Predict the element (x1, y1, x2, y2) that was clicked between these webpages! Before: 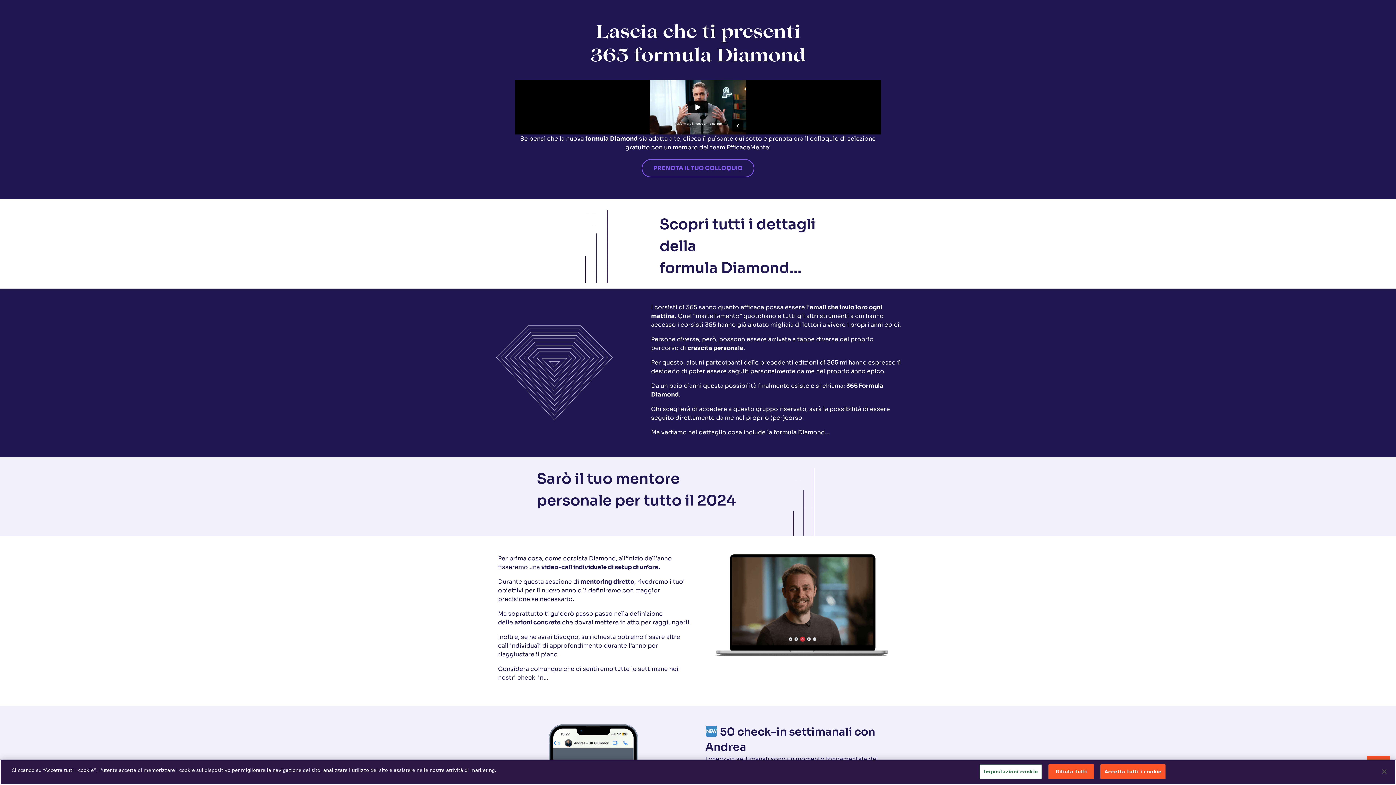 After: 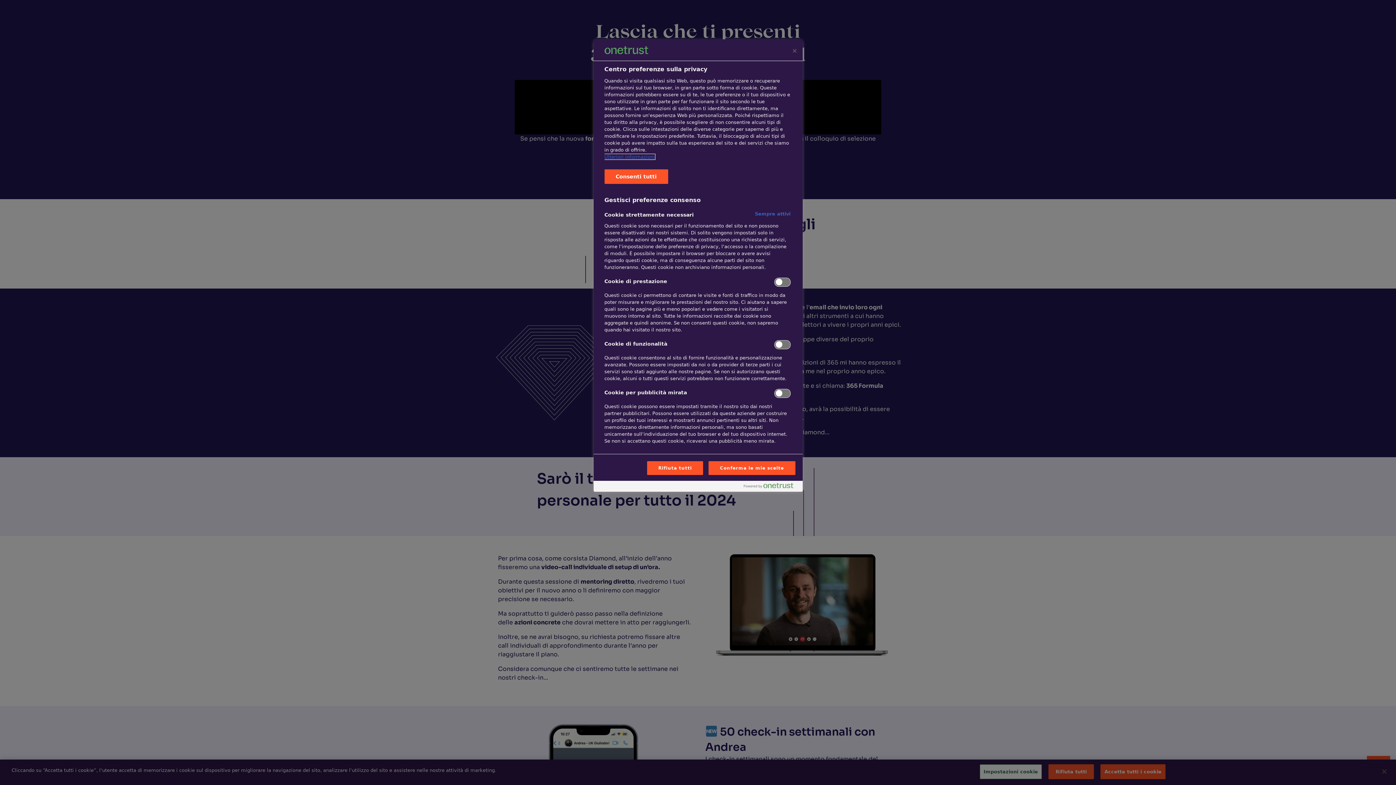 Action: bbox: (979, 764, 1042, 779) label: Impostazioni cookie